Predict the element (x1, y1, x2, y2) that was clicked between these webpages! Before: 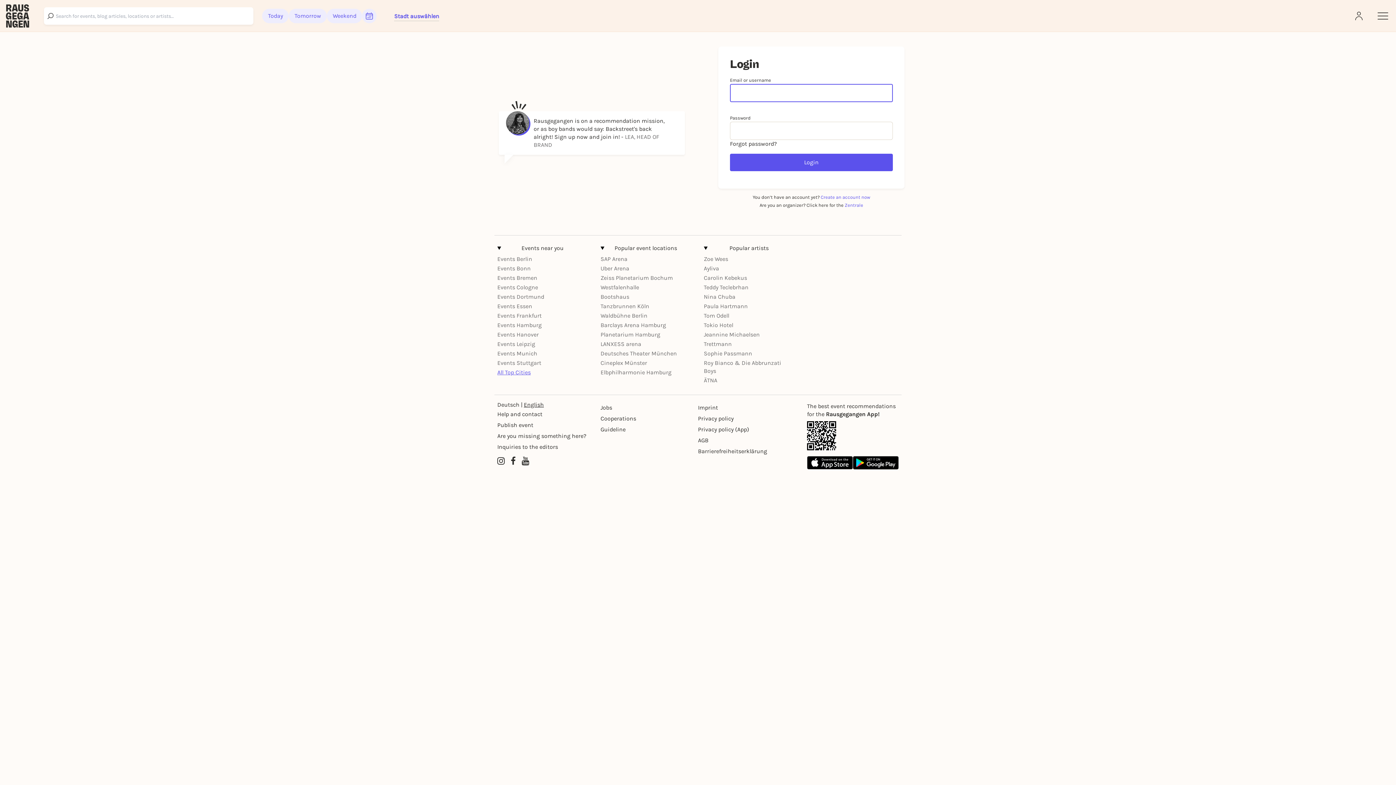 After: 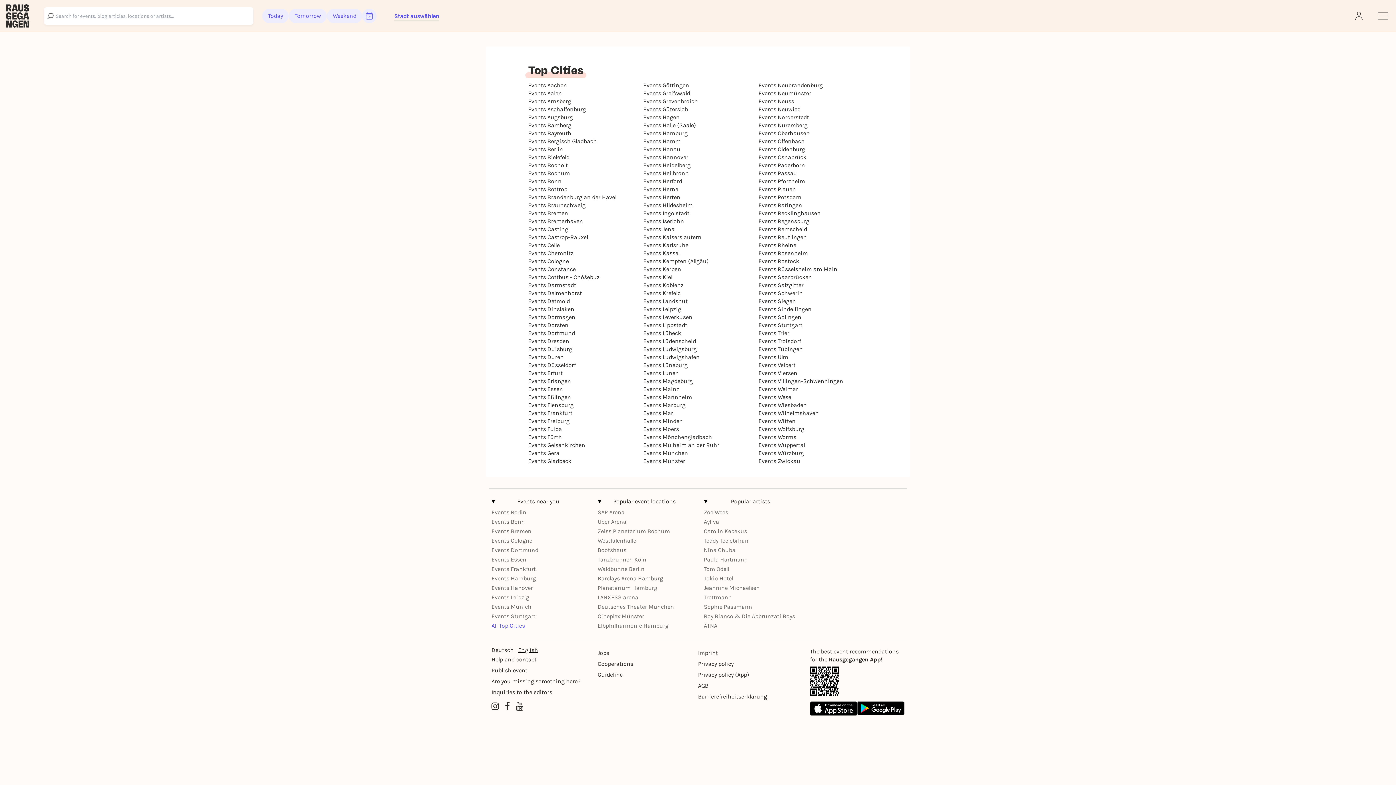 Action: label: All Top Cities bbox: (497, 369, 530, 376)